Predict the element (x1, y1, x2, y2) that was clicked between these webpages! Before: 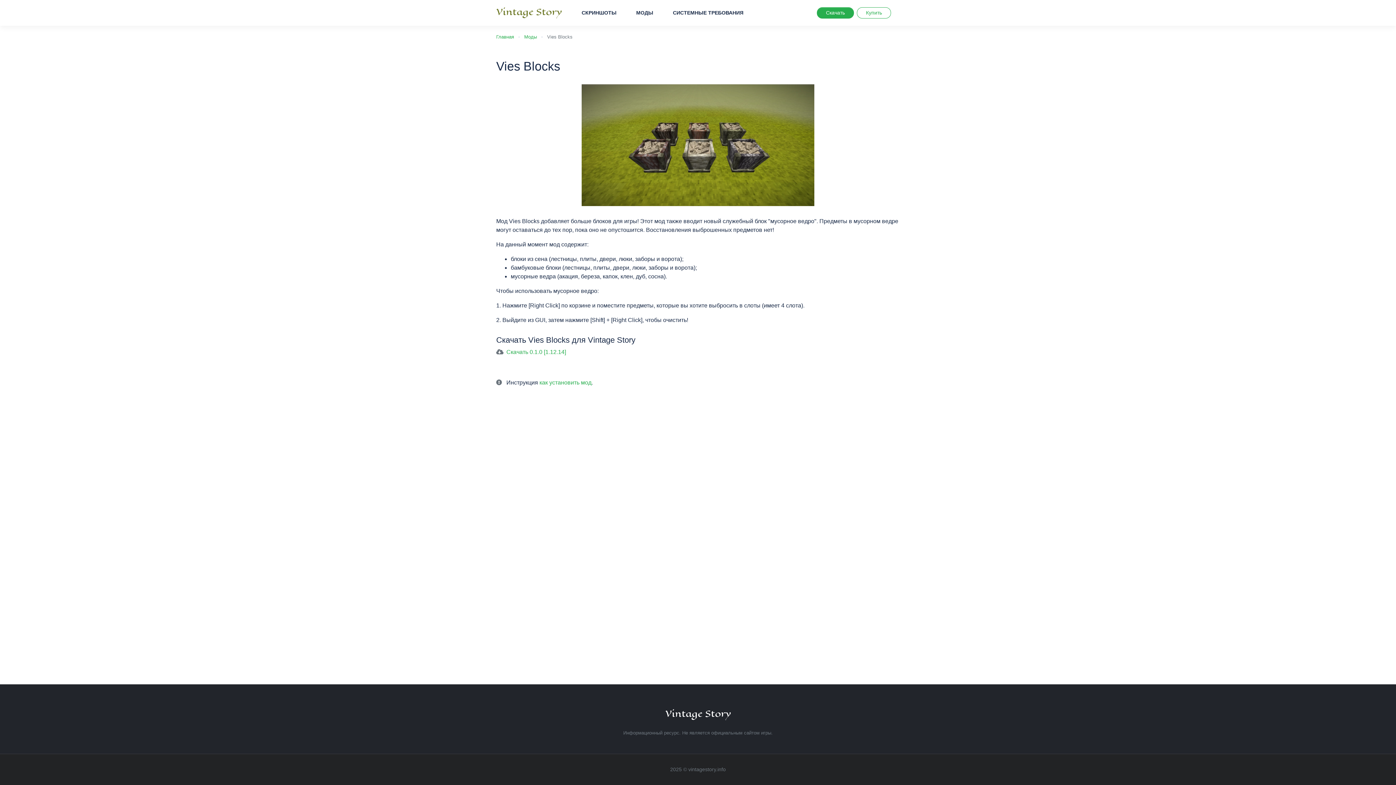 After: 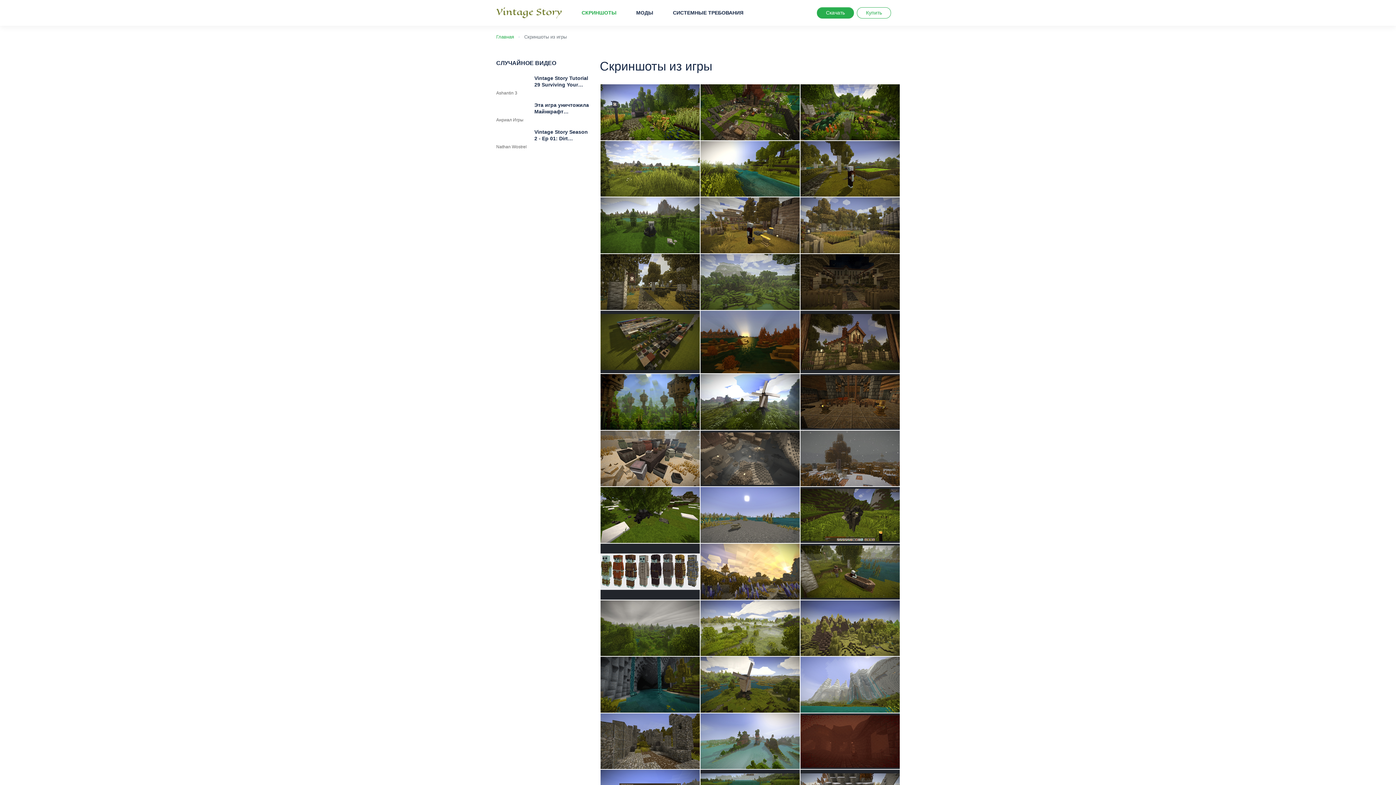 Action: label: СКРИНШОТЫ bbox: (572, 0, 625, 25)